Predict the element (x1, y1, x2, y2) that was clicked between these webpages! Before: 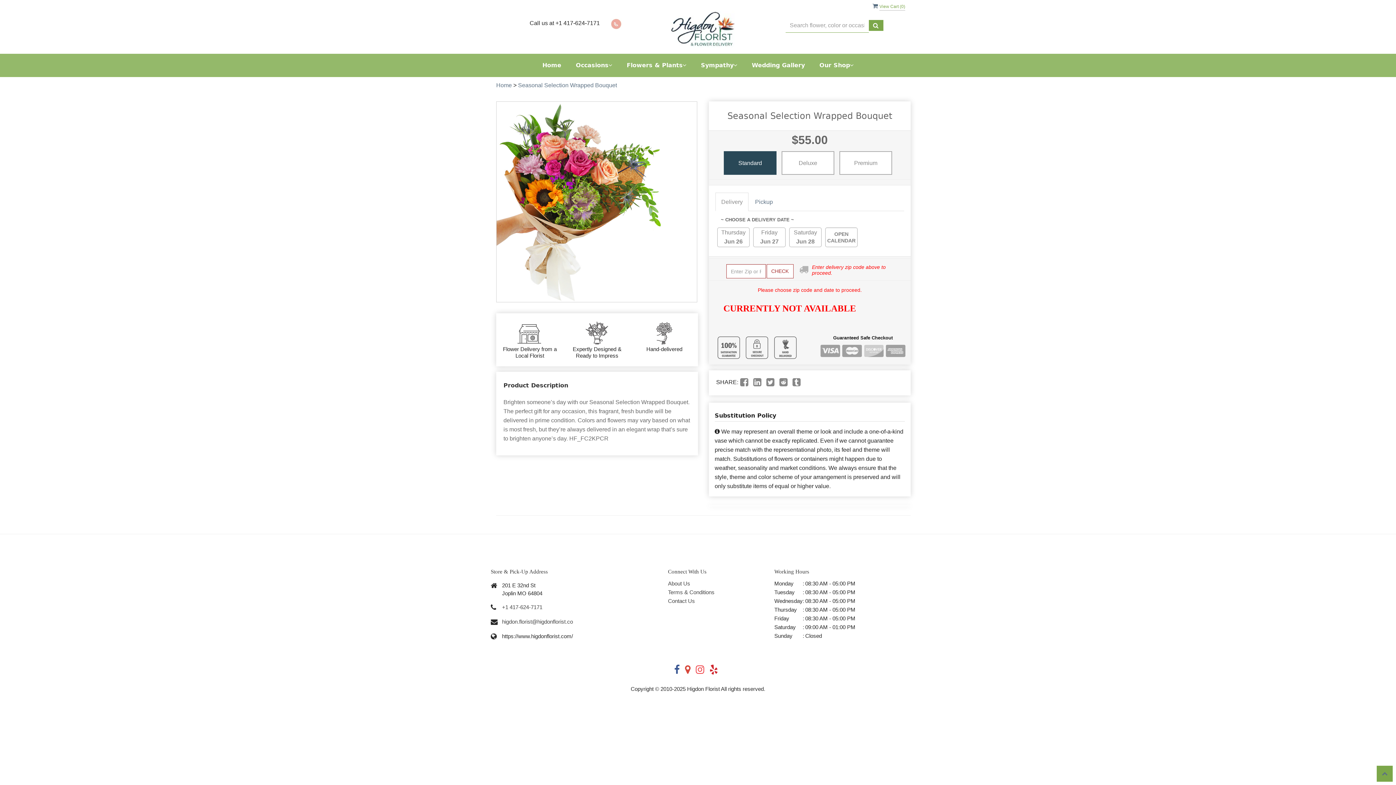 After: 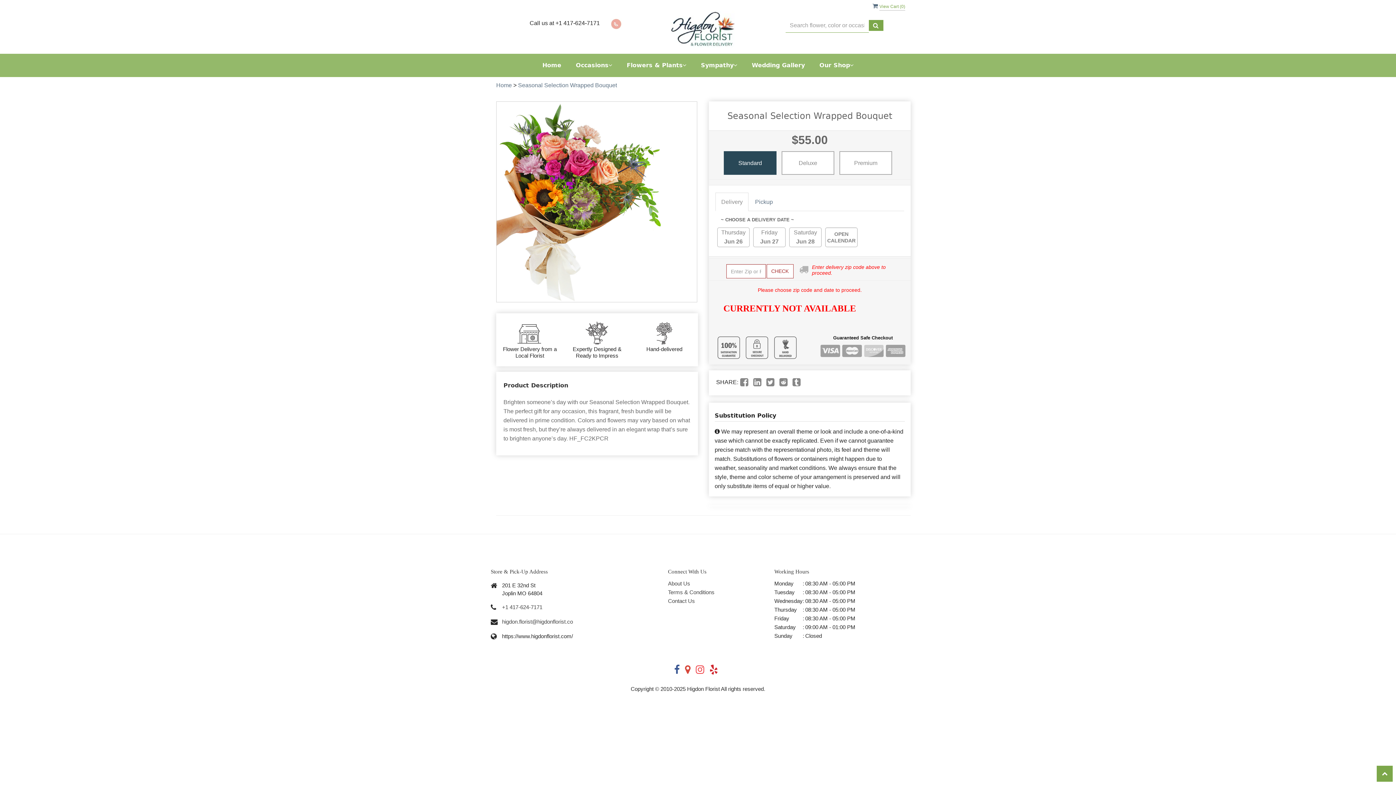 Action: bbox: (1377, 766, 1393, 782)